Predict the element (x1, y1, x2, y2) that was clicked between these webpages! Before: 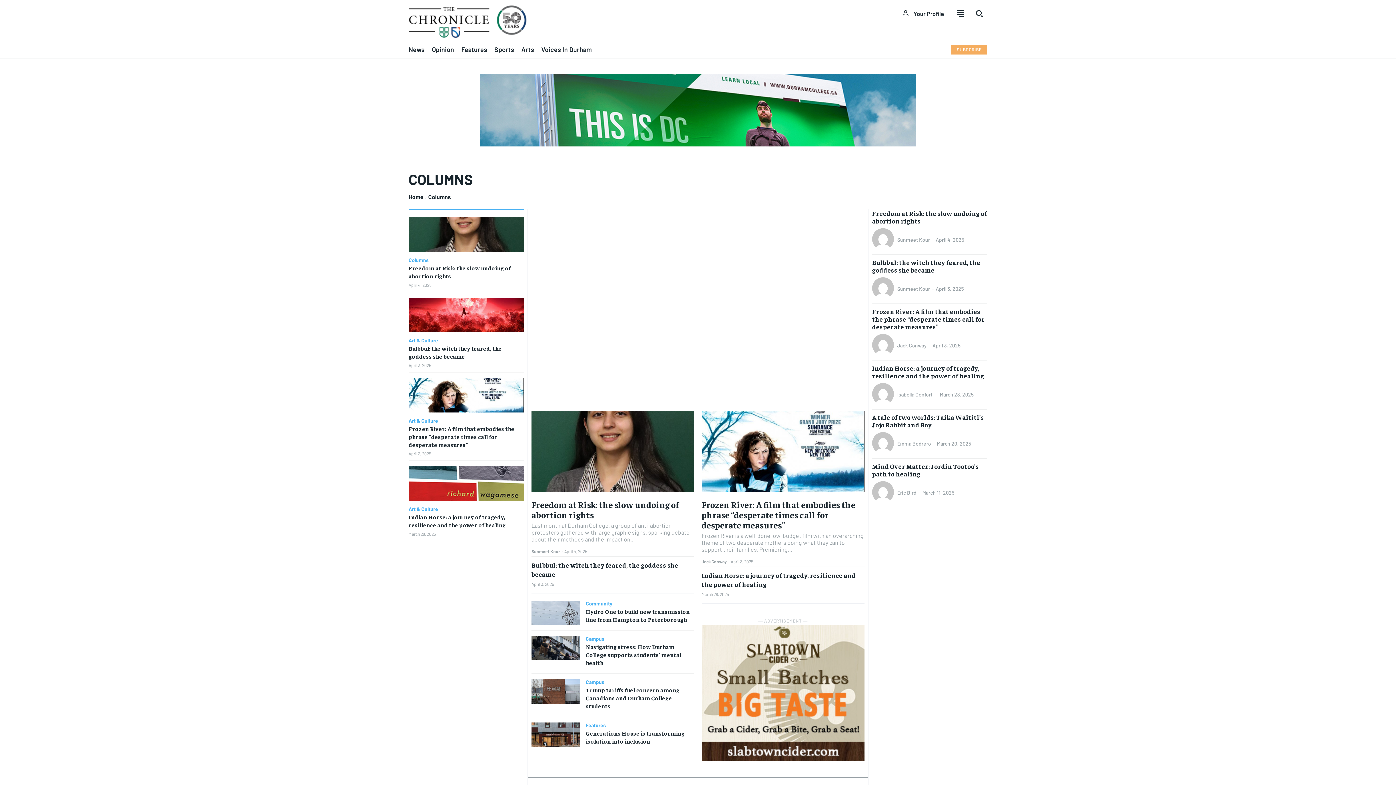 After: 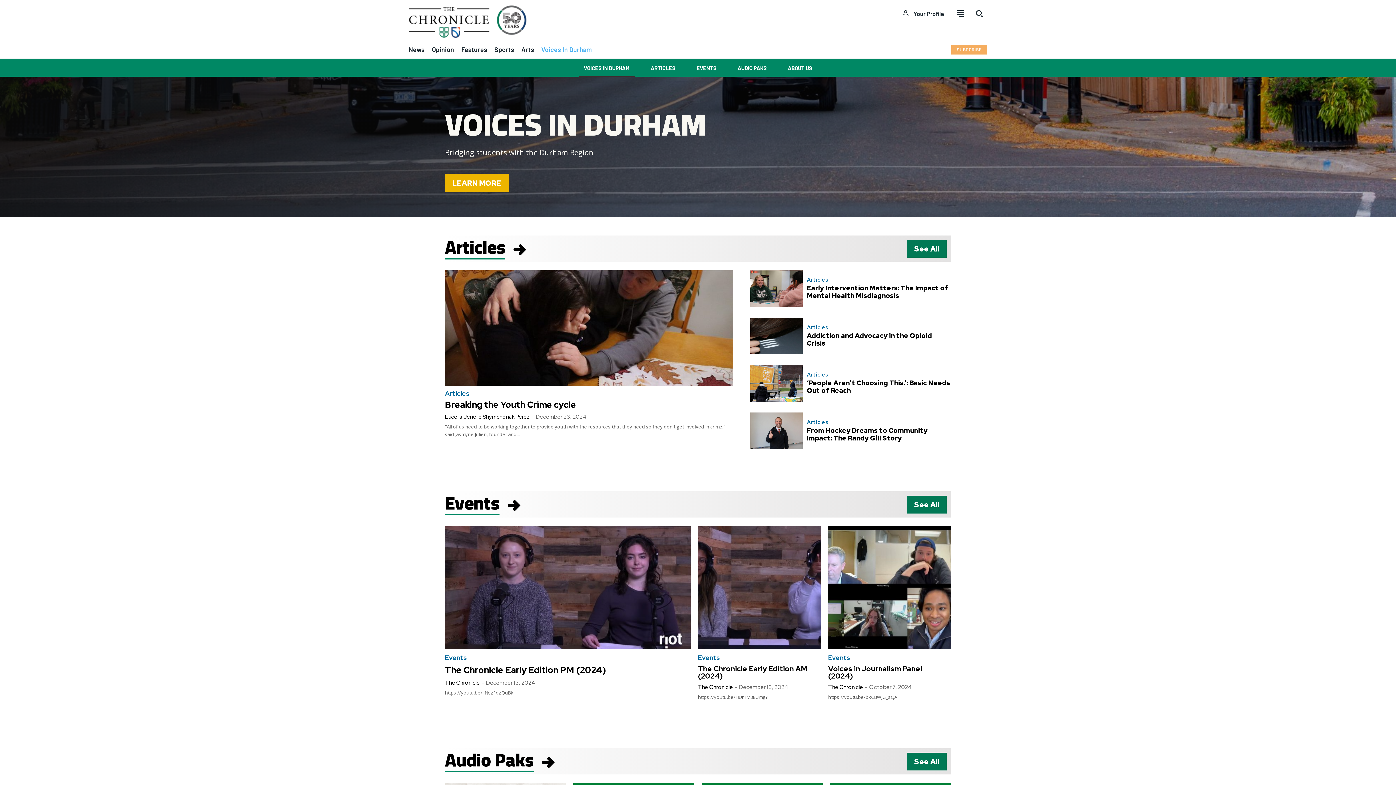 Action: bbox: (541, 43, 592, 55) label: Voices In Durham